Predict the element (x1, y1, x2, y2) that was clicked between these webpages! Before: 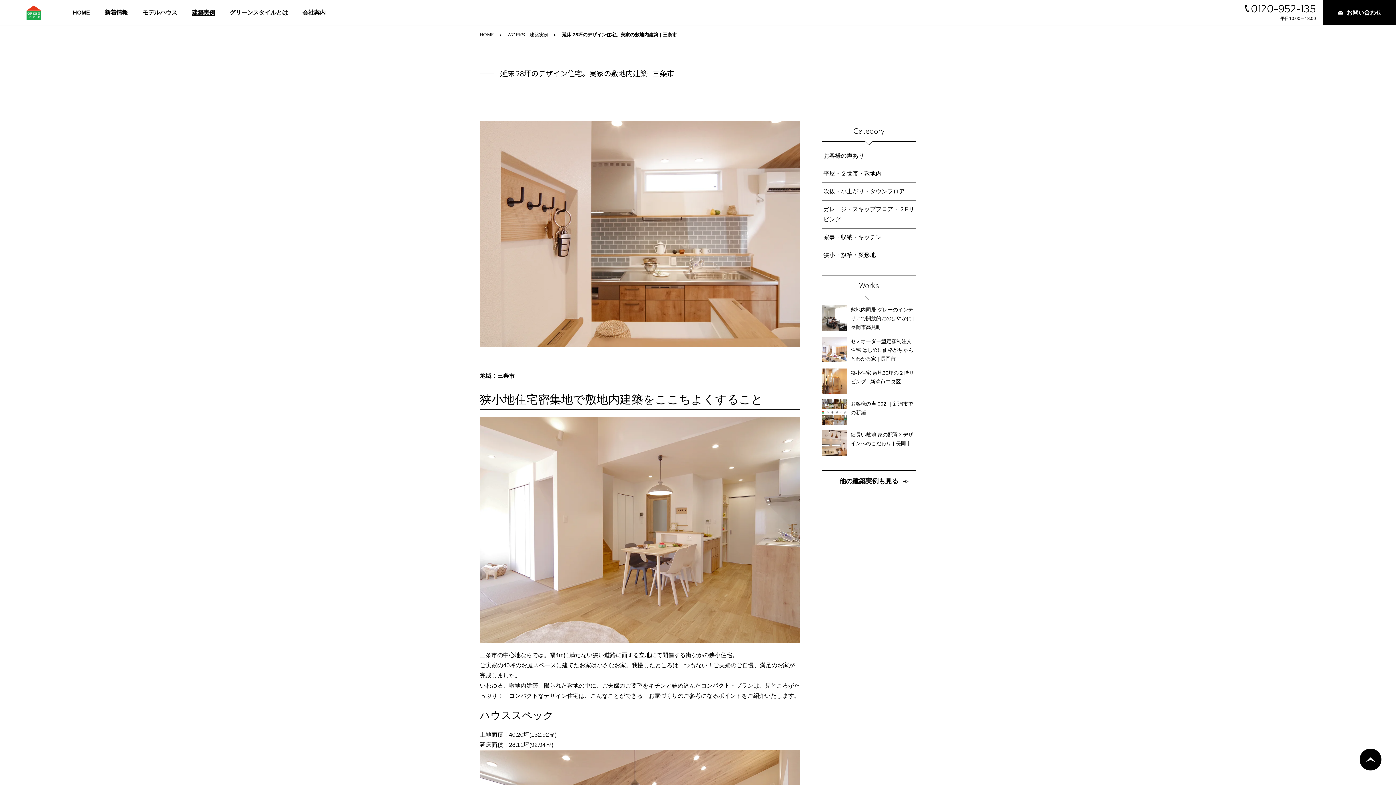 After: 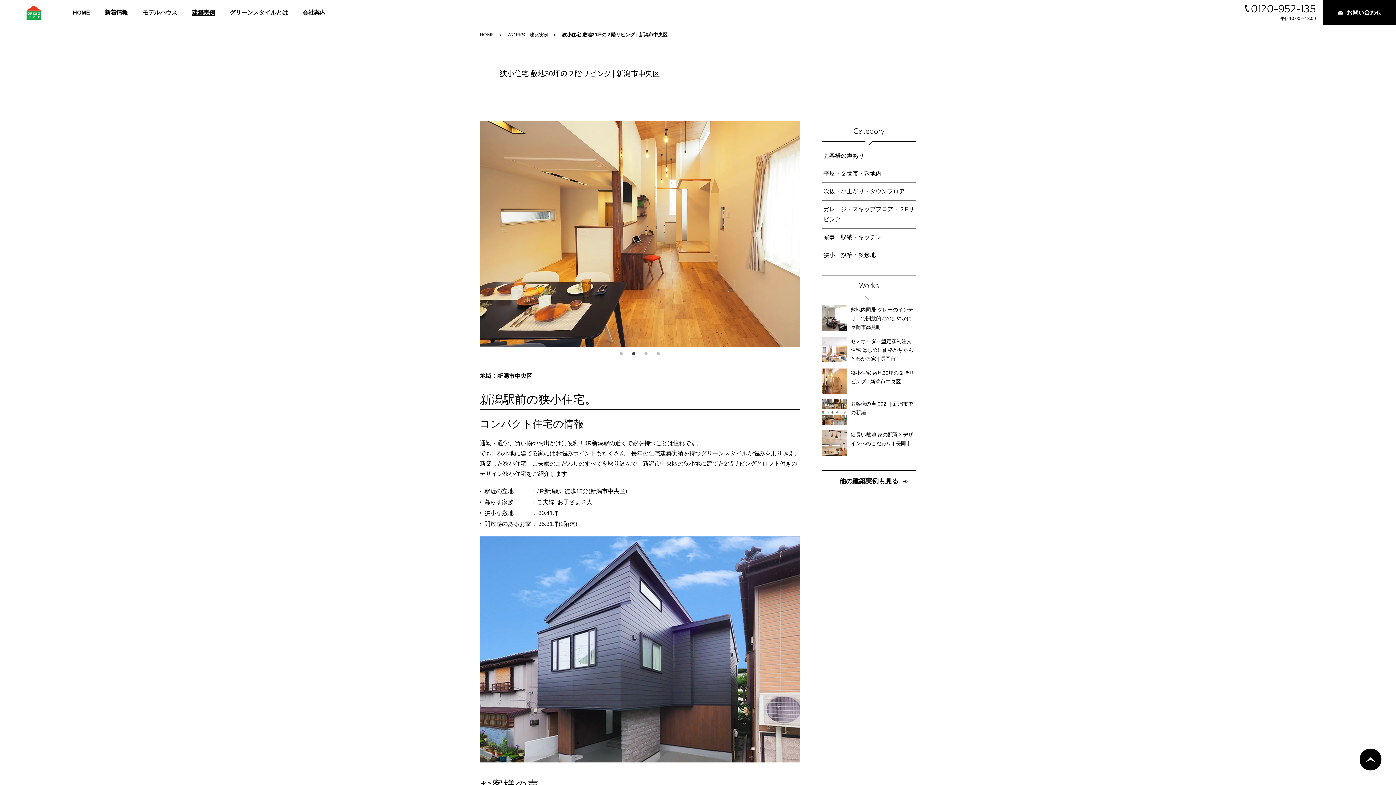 Action: bbox: (821, 368, 916, 394) label: 狭小住宅 敷地30坪の２階リビング | 新潟市中央区